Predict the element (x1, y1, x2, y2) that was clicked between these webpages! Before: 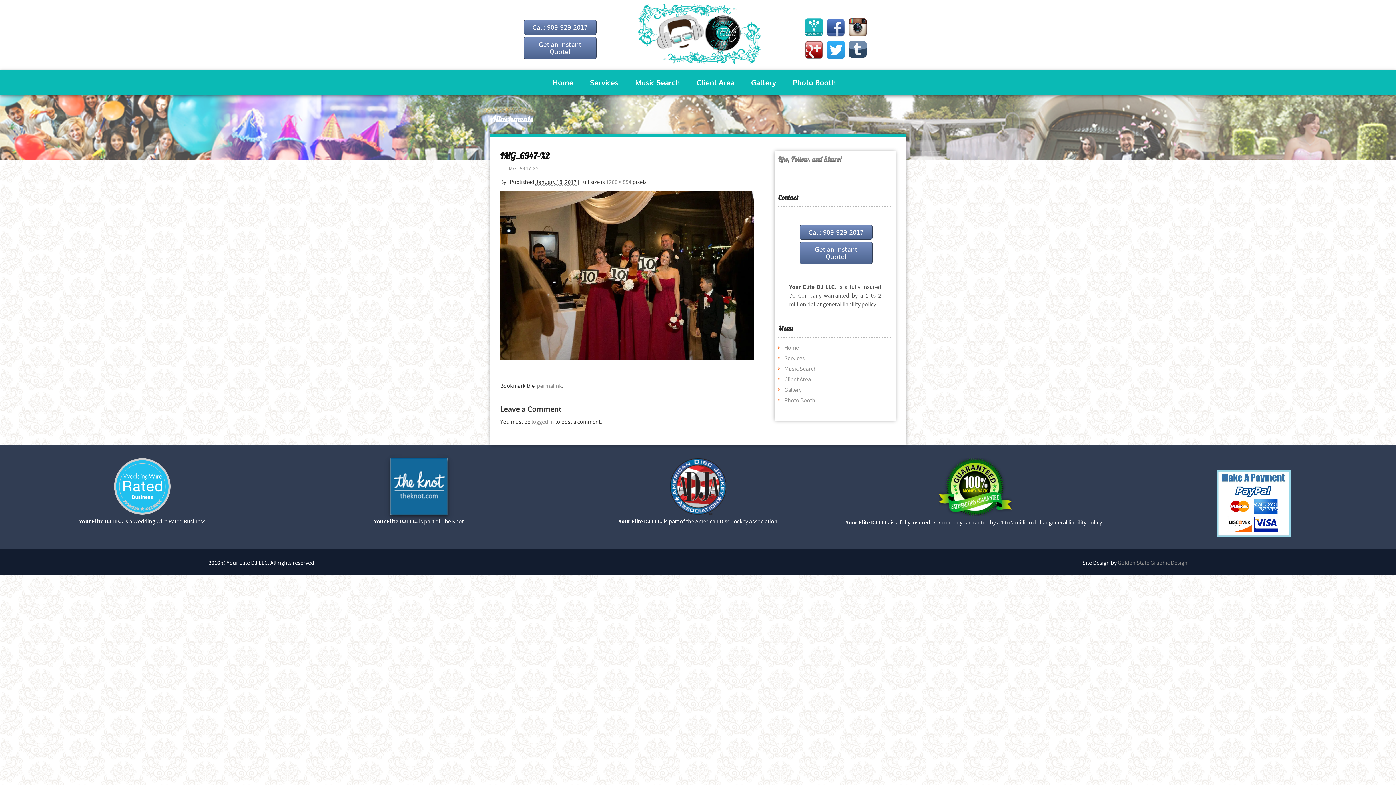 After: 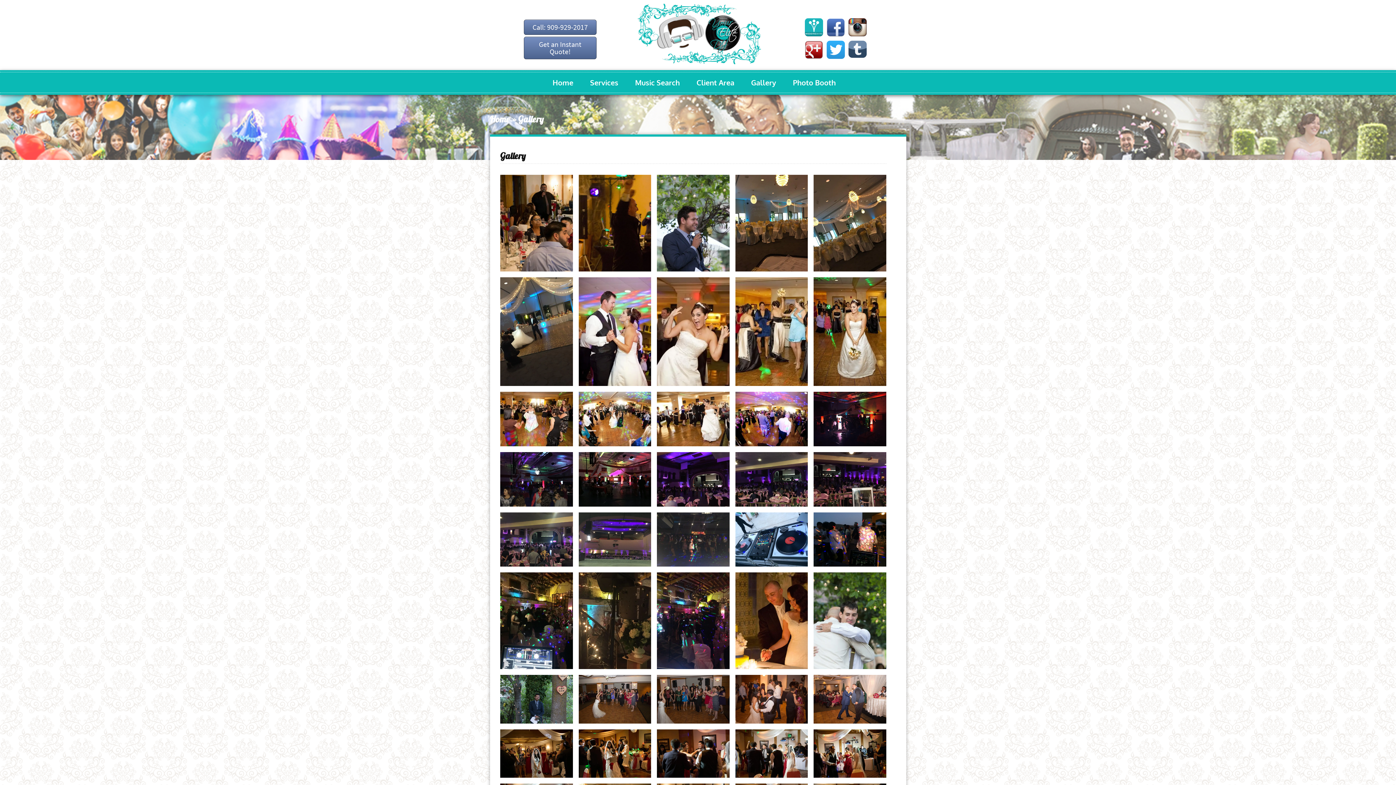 Action: label: Gallery bbox: (784, 386, 801, 393)